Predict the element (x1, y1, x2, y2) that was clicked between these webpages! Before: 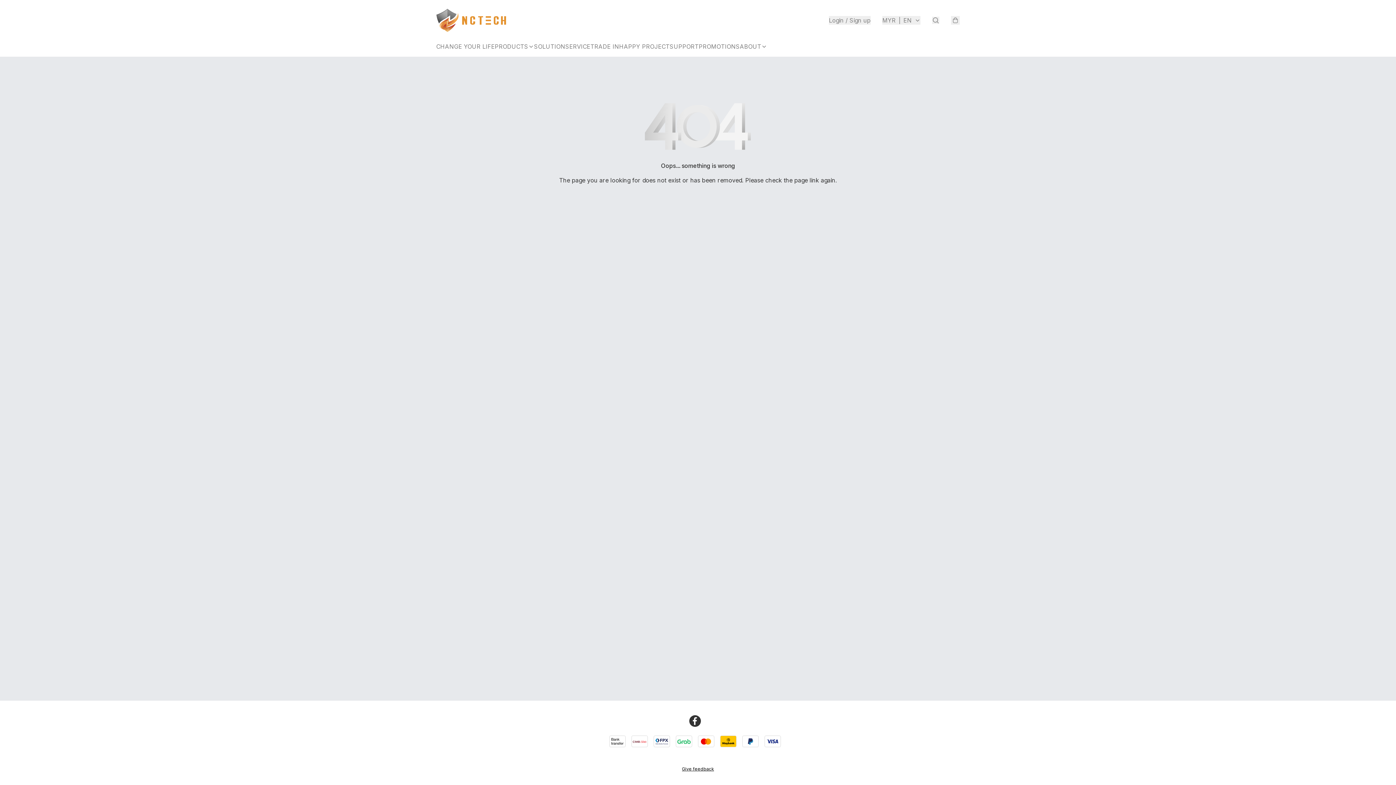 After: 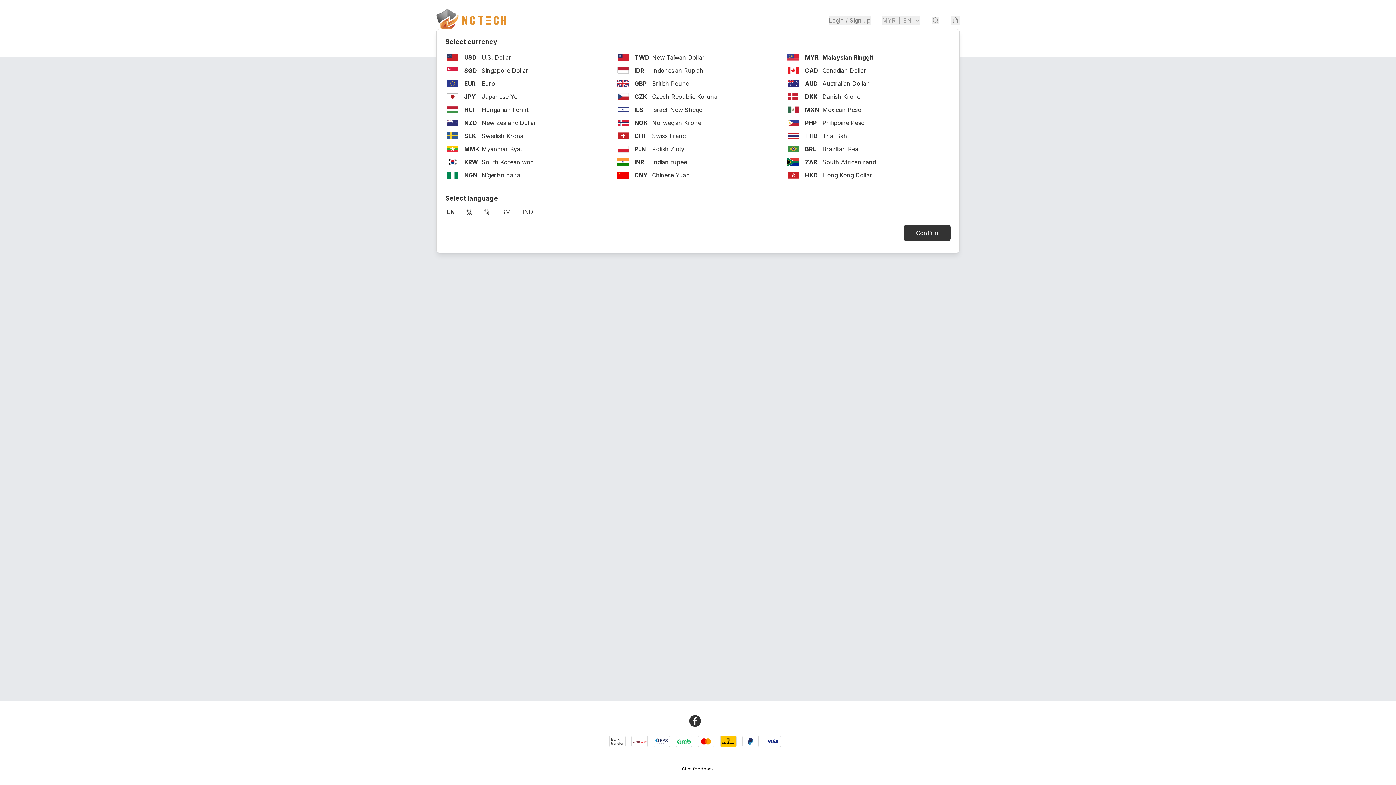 Action: label: MYR
|
EN bbox: (882, 16, 920, 24)